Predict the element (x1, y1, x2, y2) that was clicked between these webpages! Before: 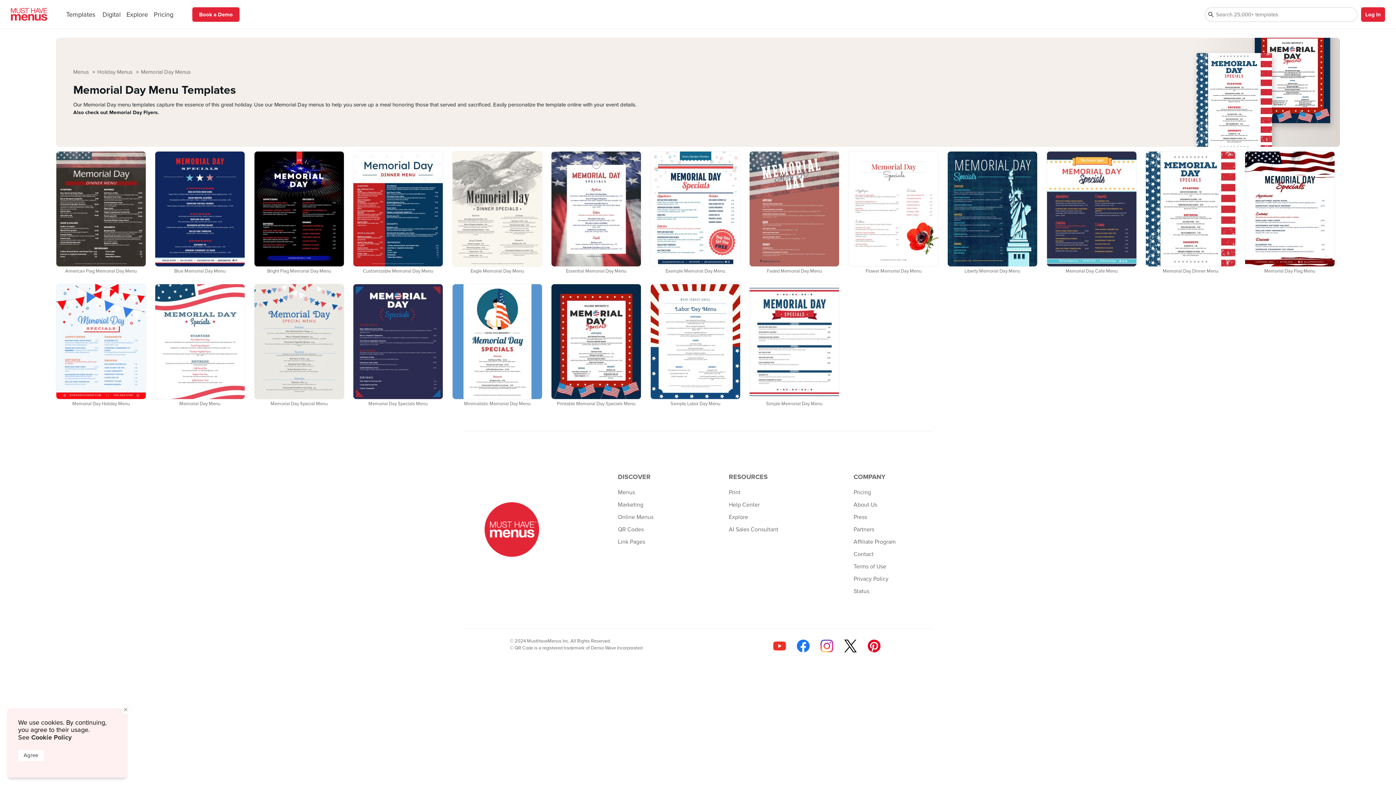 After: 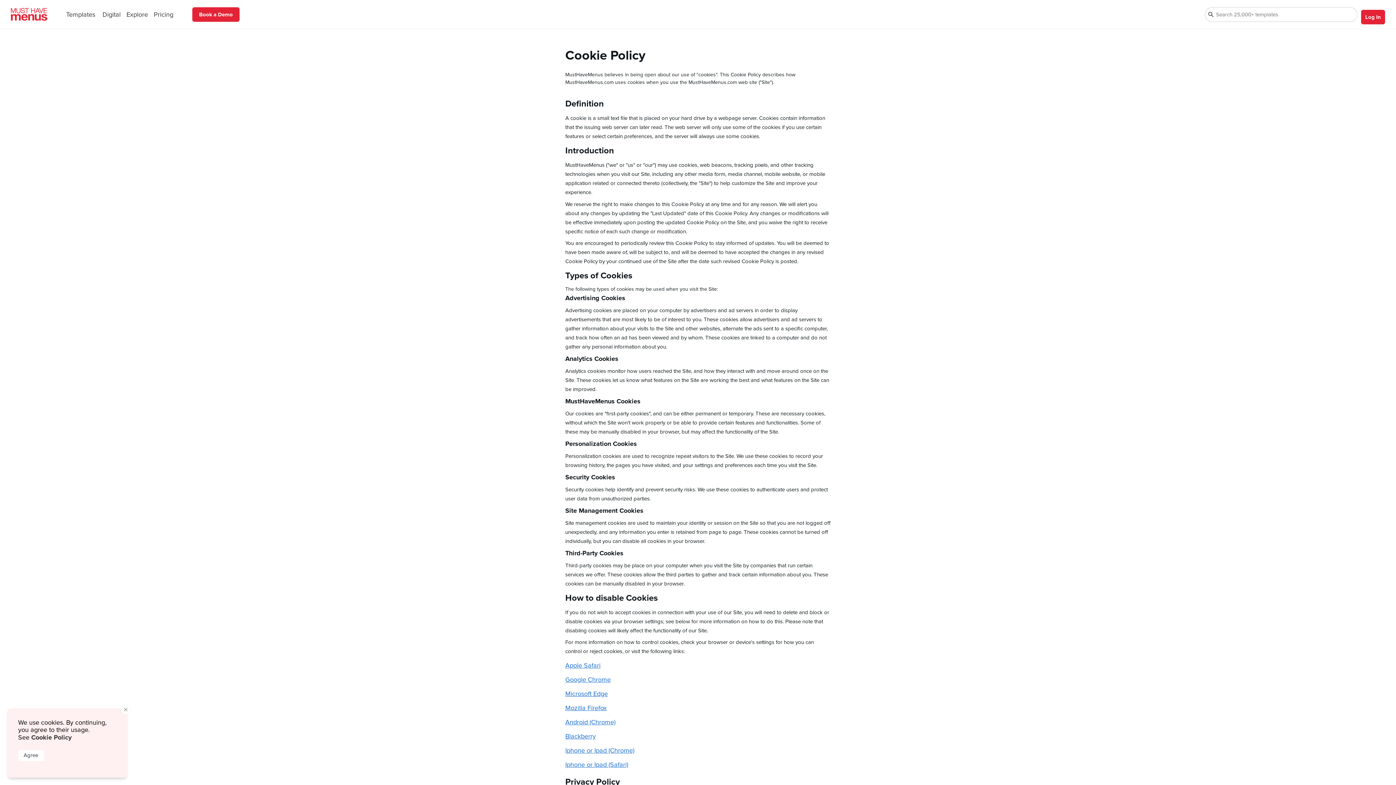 Action: label: Cookie Policy bbox: (31, 733, 71, 741)